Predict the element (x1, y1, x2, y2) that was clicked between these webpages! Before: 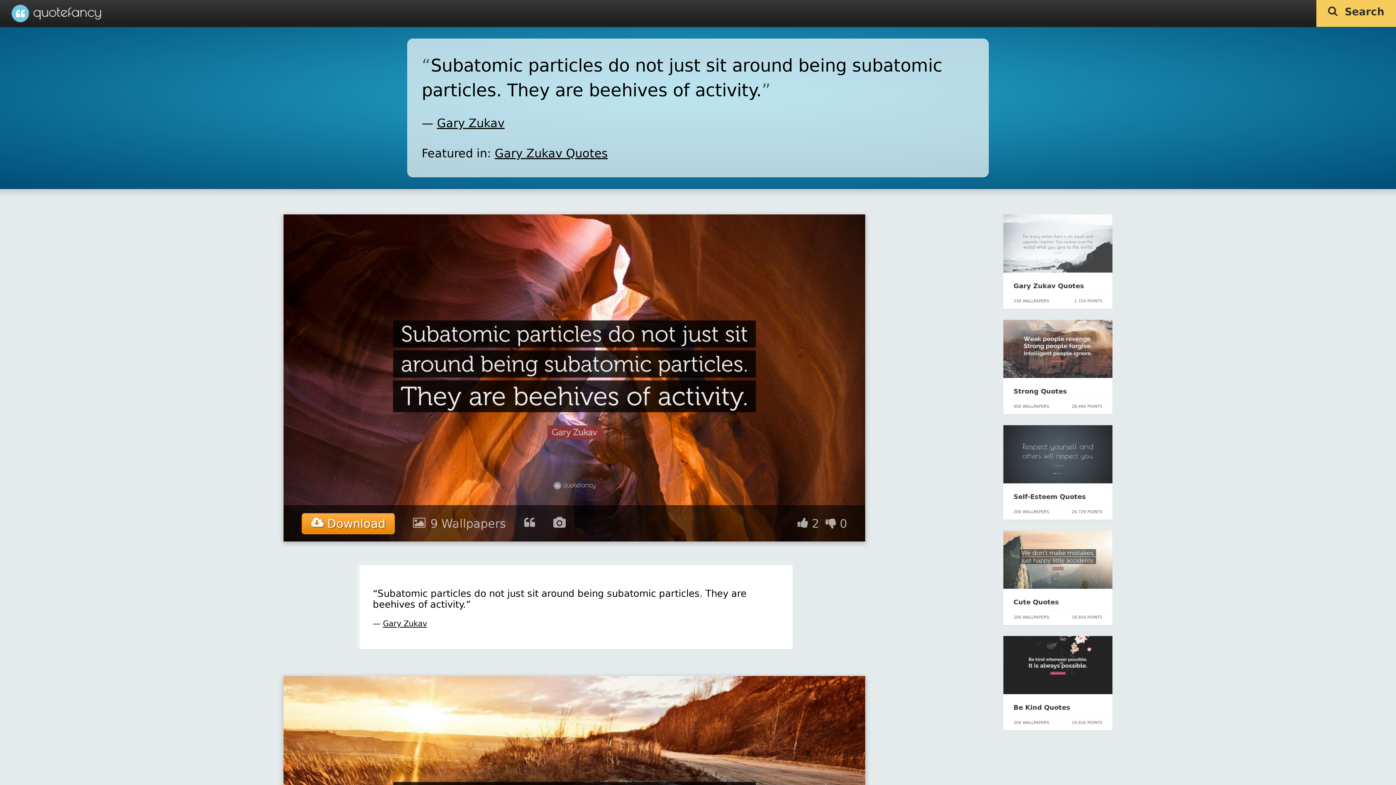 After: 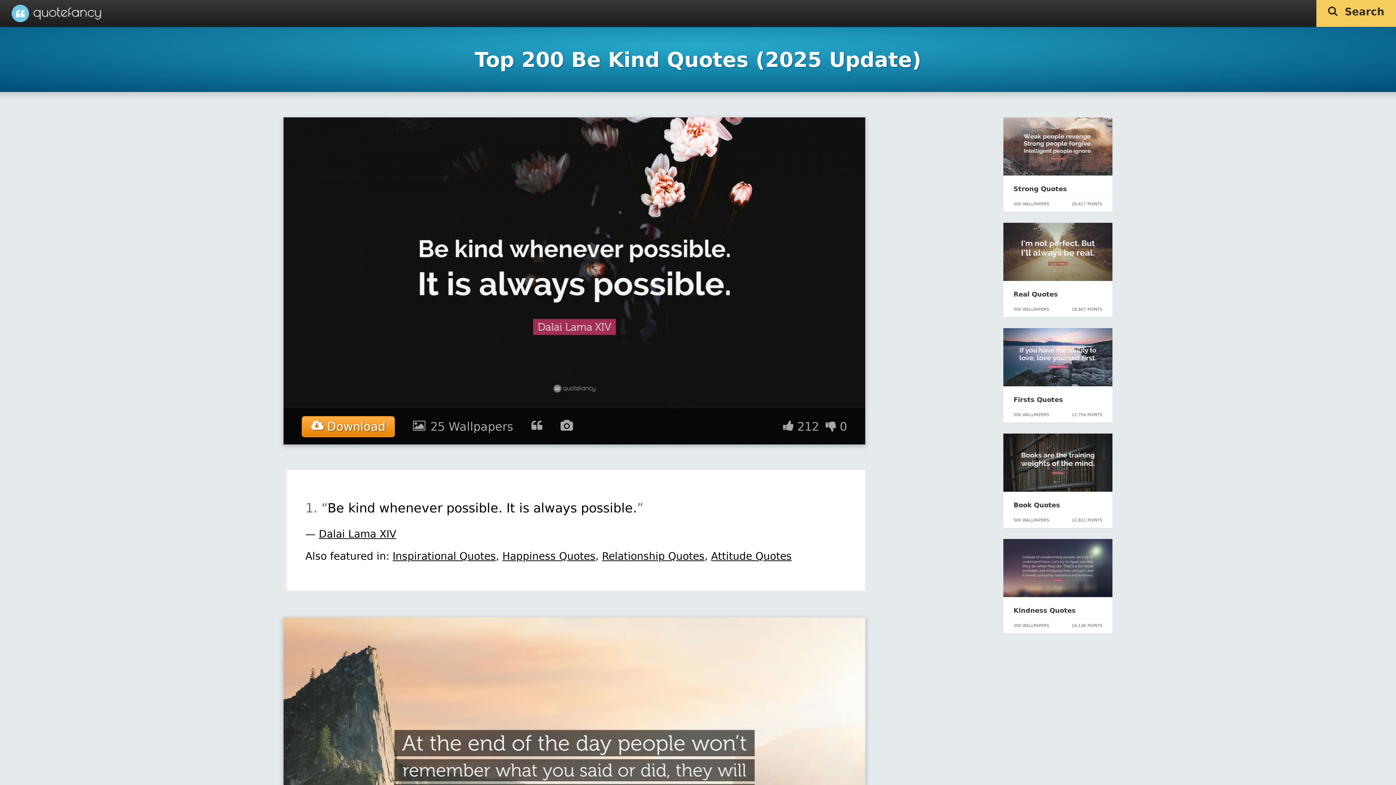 Action: bbox: (1013, 704, 1070, 711) label: Be Kind Quotes